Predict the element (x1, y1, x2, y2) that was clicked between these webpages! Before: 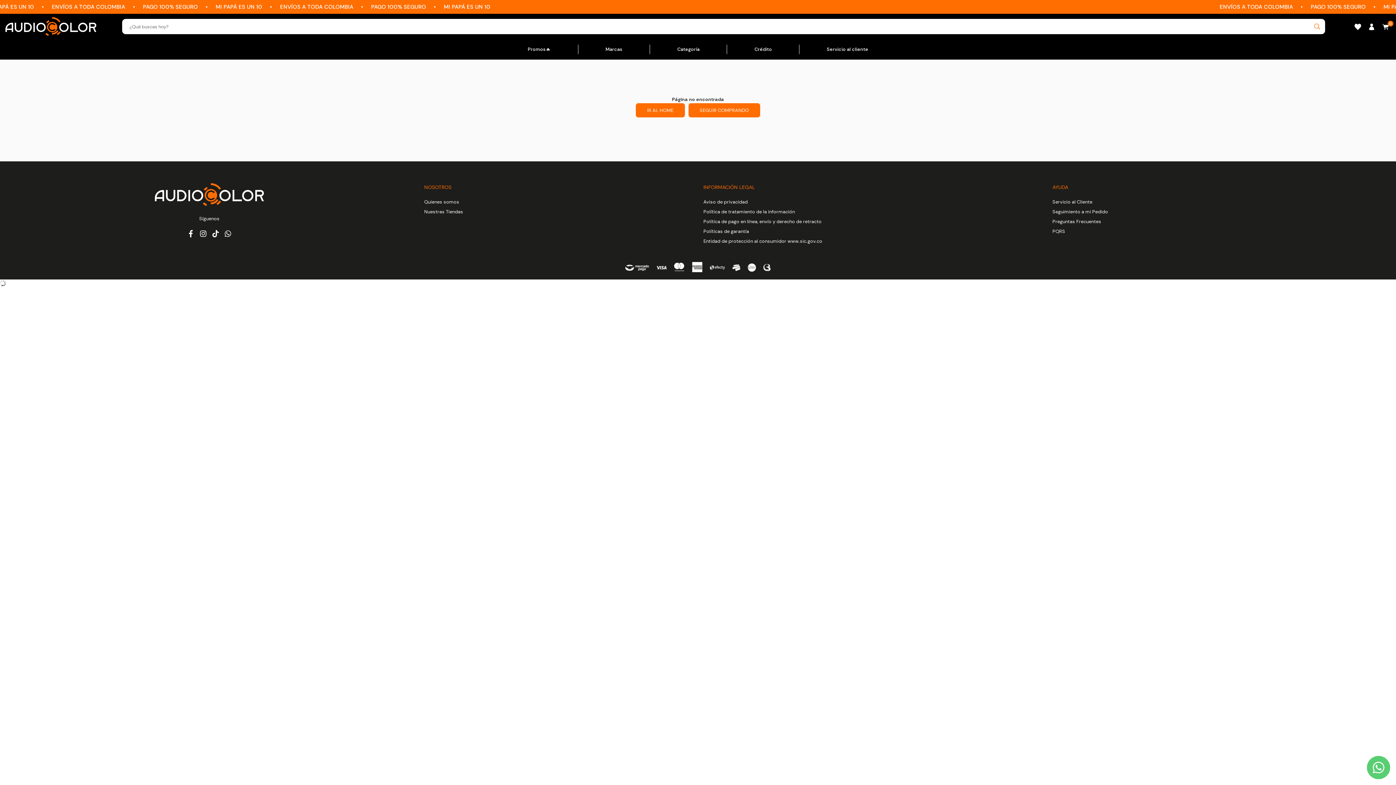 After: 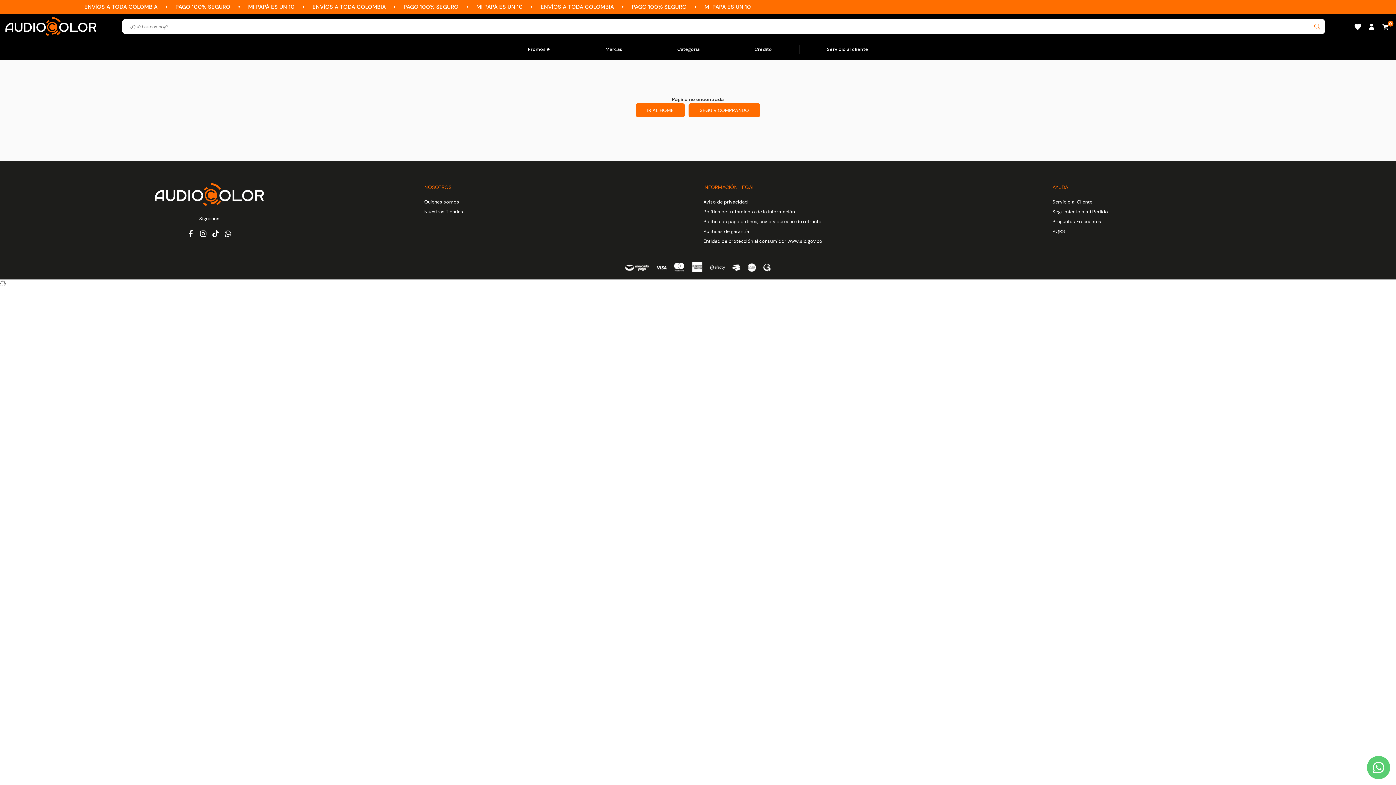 Action: bbox: (1309, 18, 1325, 34) label: Buscar